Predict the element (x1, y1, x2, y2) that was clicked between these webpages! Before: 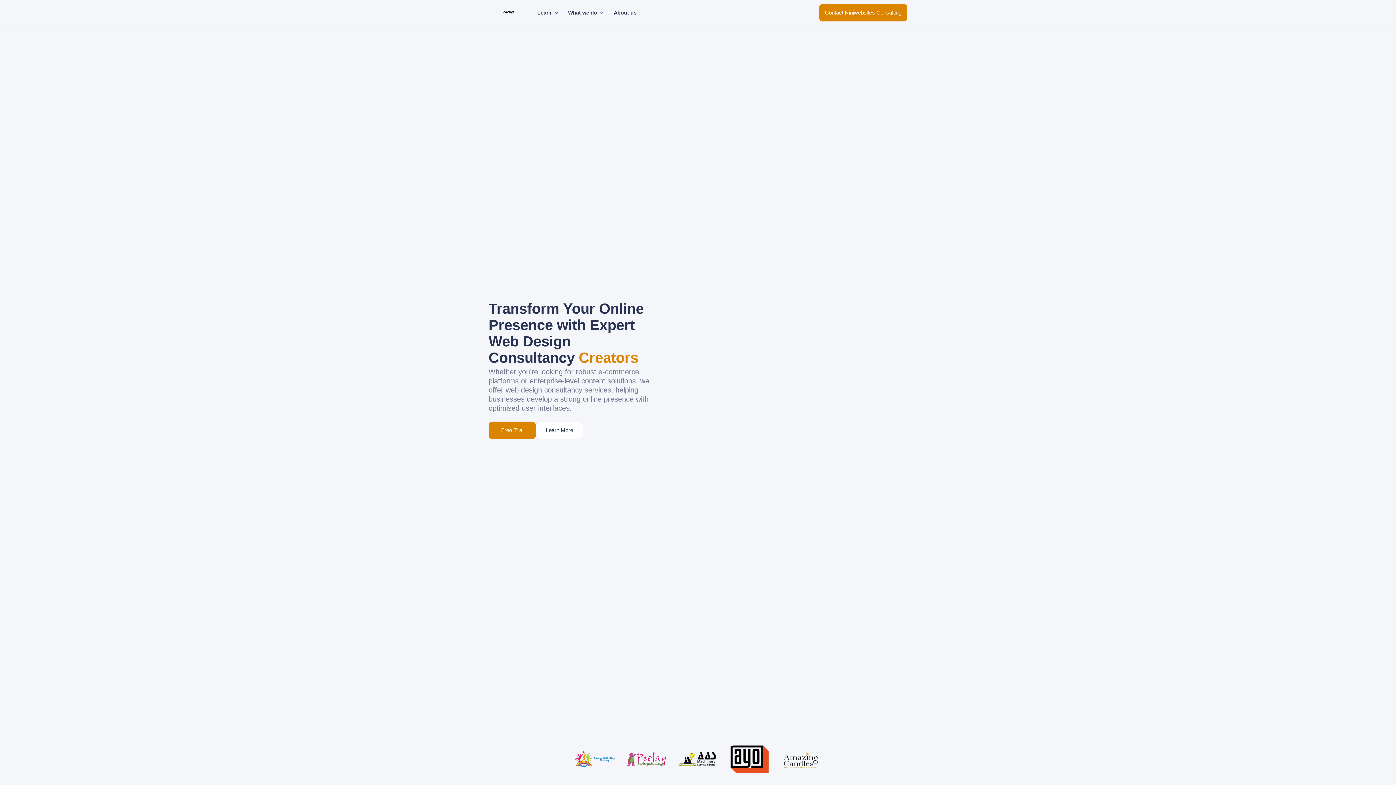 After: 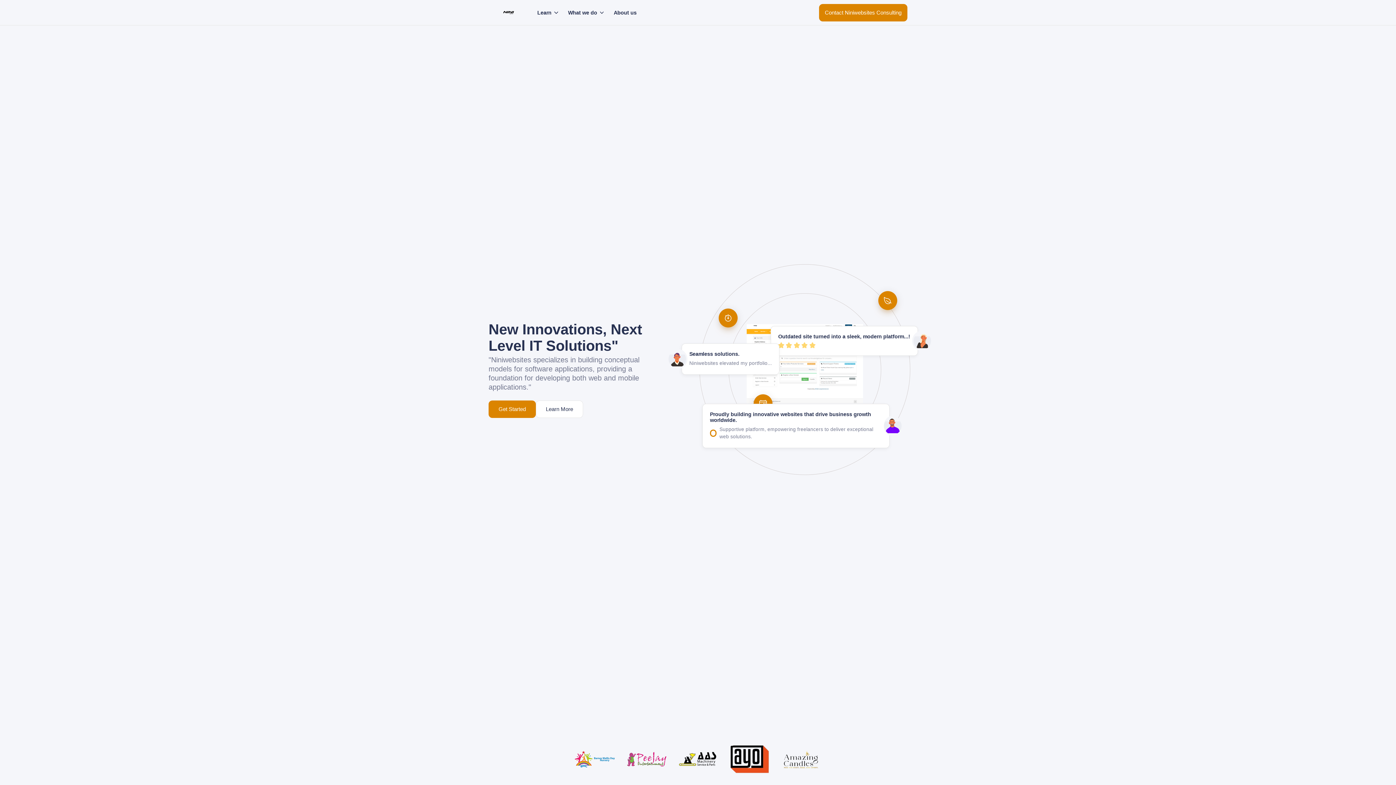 Action: bbox: (484, 0, 533, 25)